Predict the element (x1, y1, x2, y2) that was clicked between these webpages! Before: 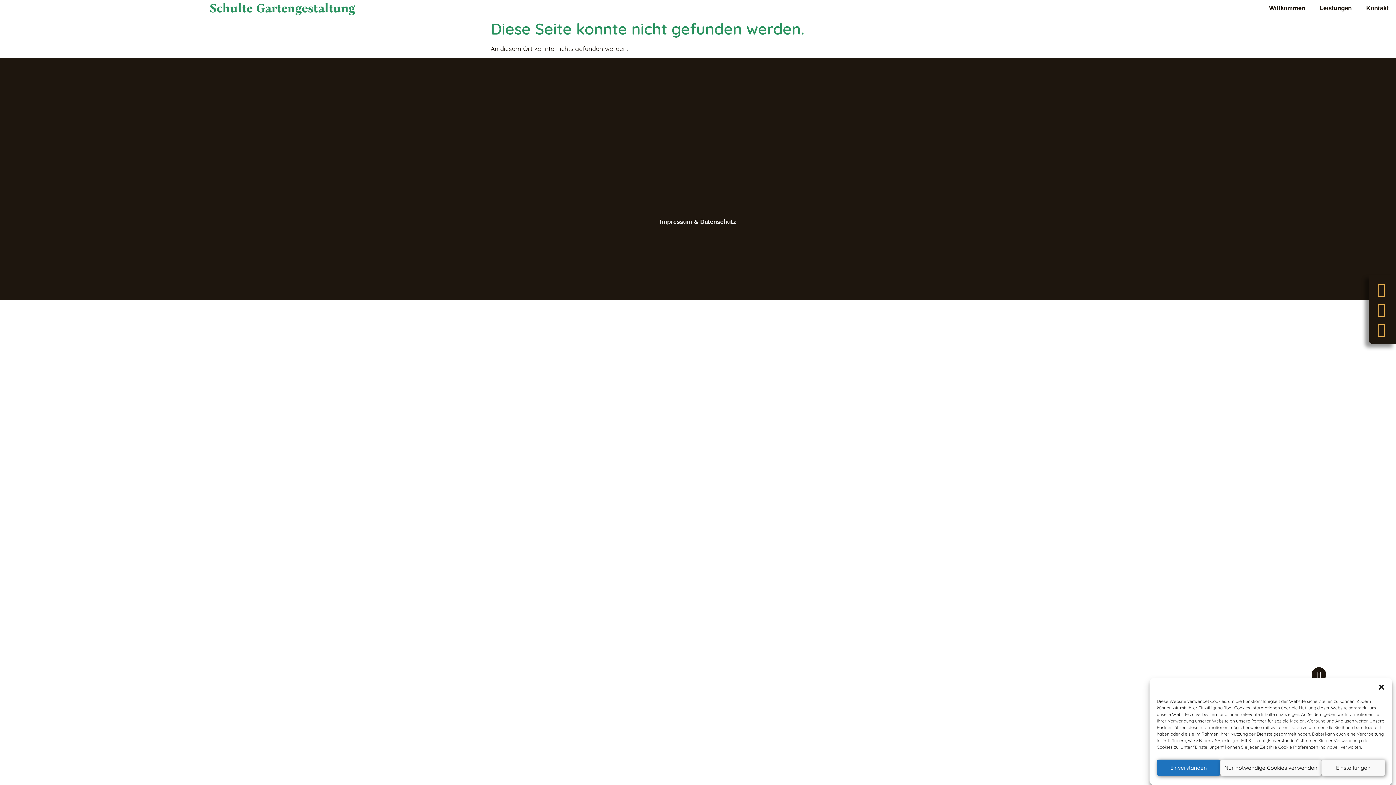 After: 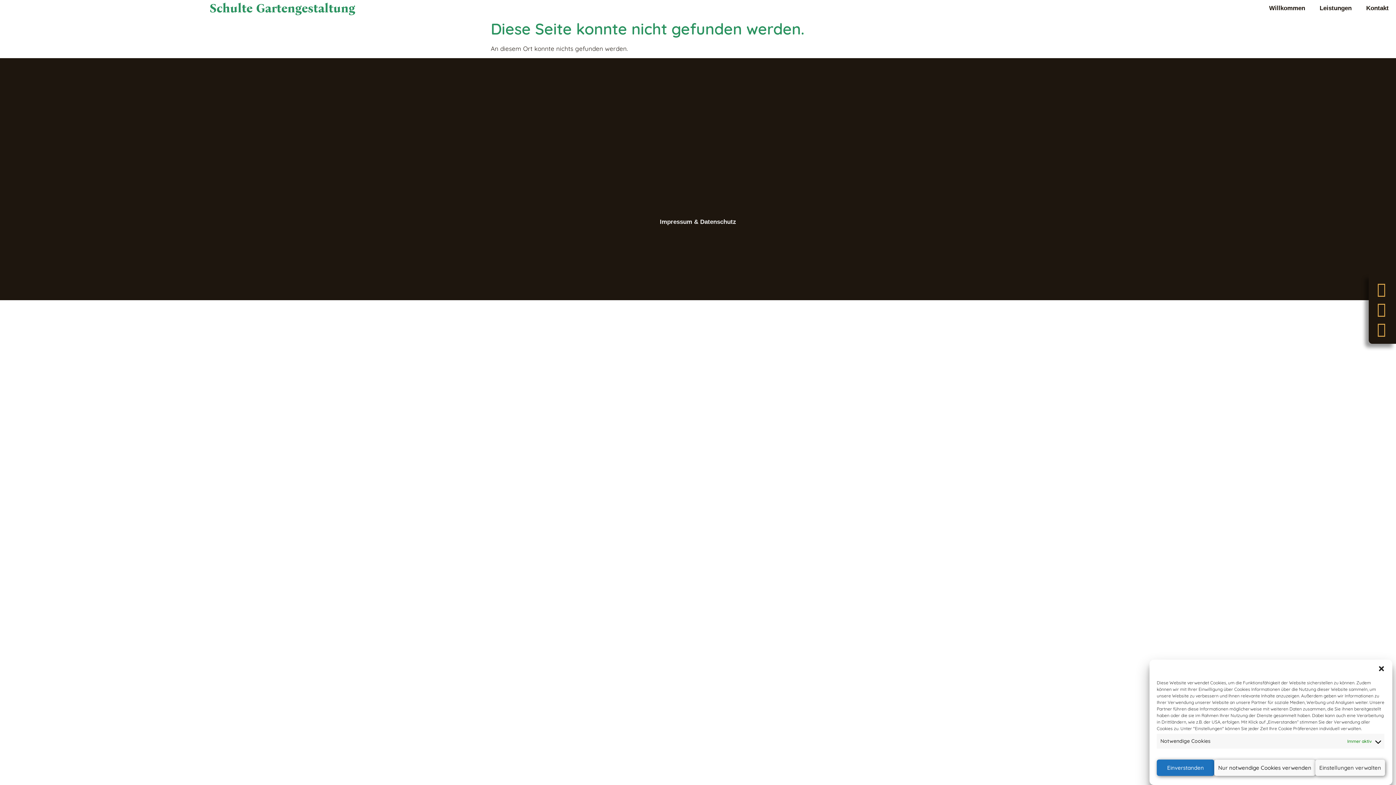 Action: bbox: (1321, 760, 1385, 776) label: Einstellungen